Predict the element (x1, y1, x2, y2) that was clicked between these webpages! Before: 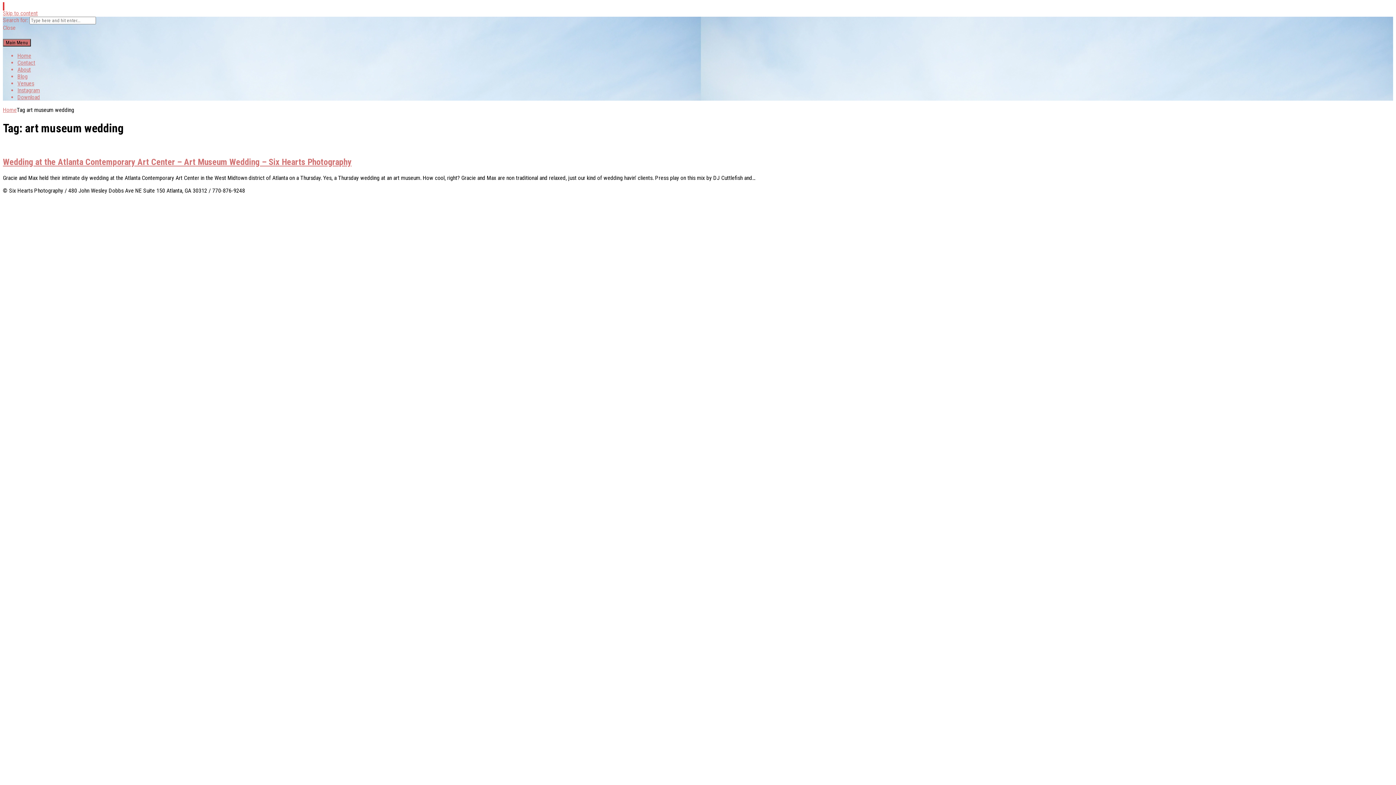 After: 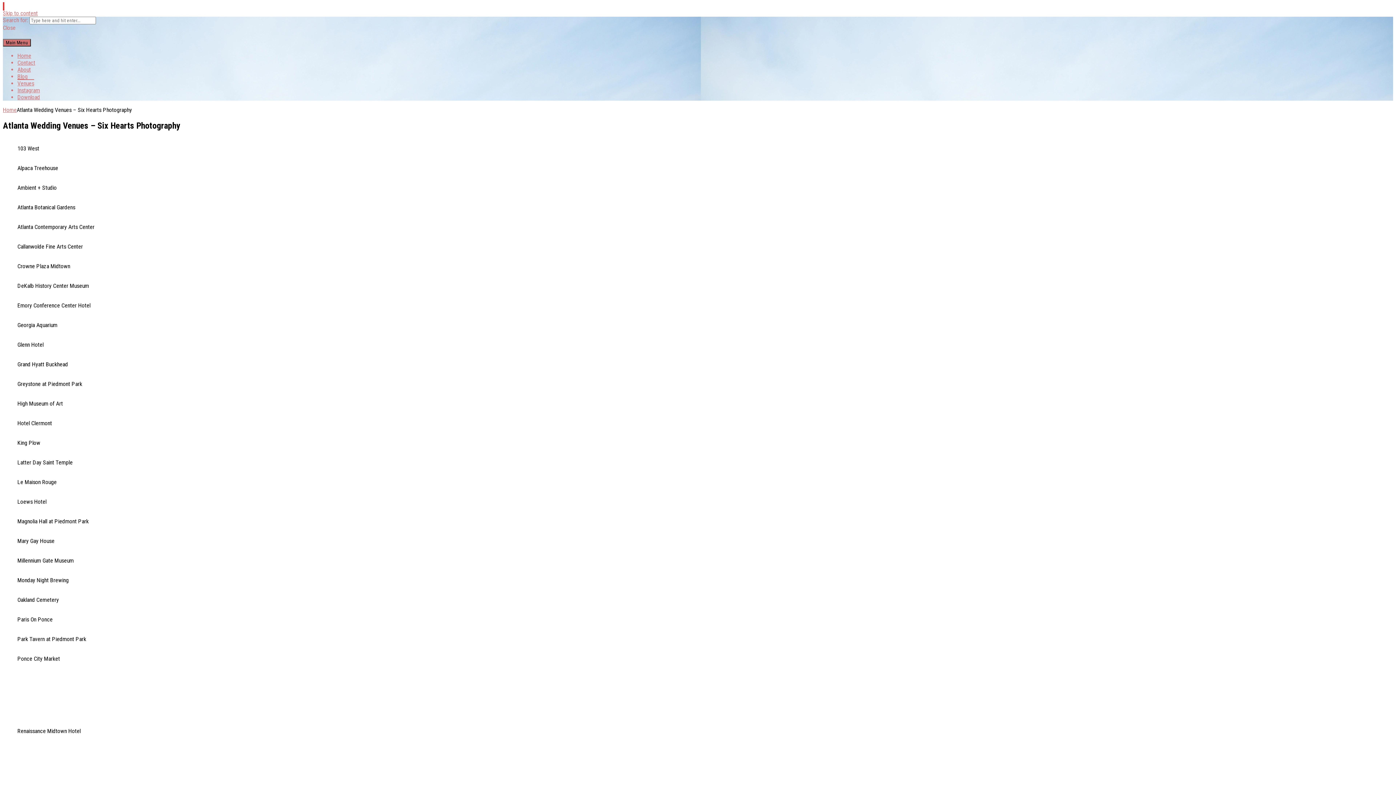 Action: label: Venues bbox: (17, 80, 34, 87)